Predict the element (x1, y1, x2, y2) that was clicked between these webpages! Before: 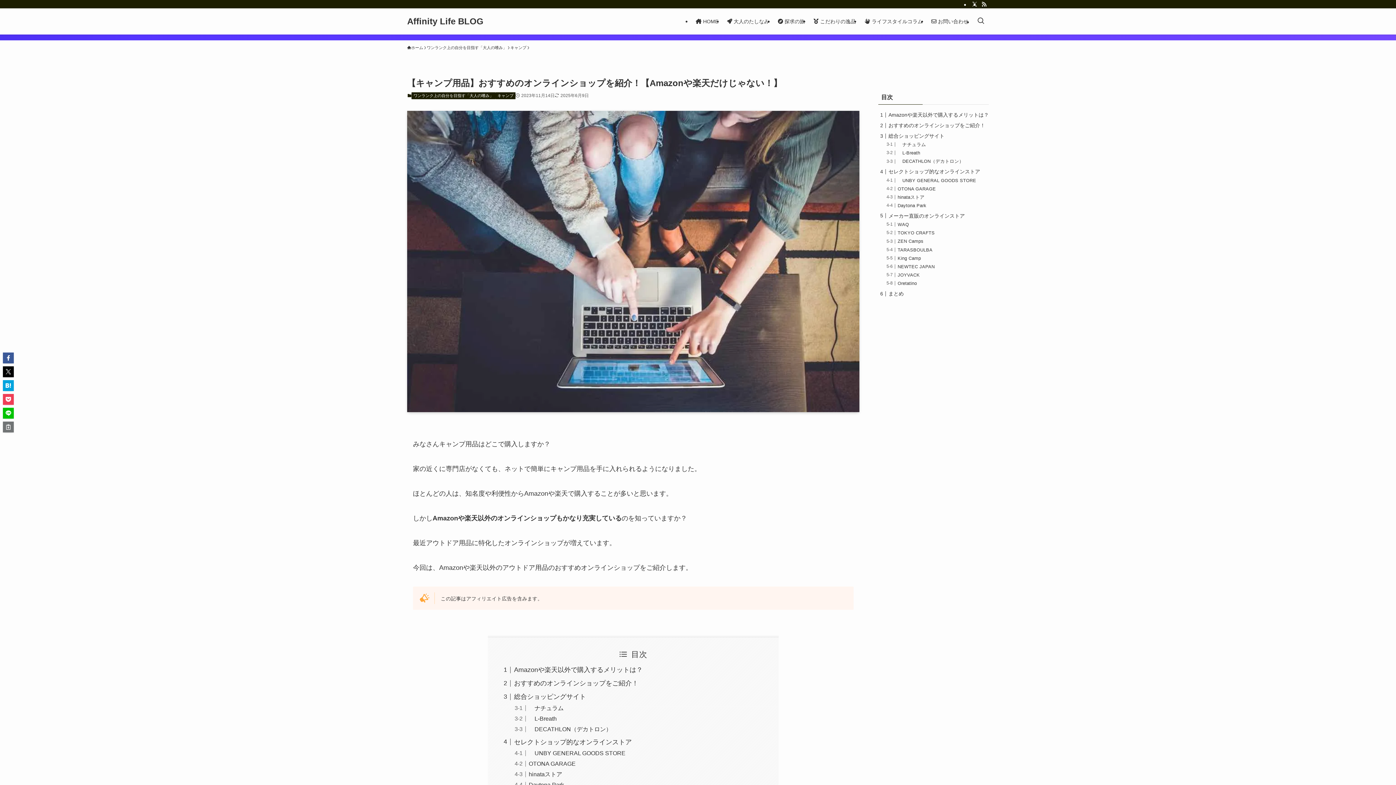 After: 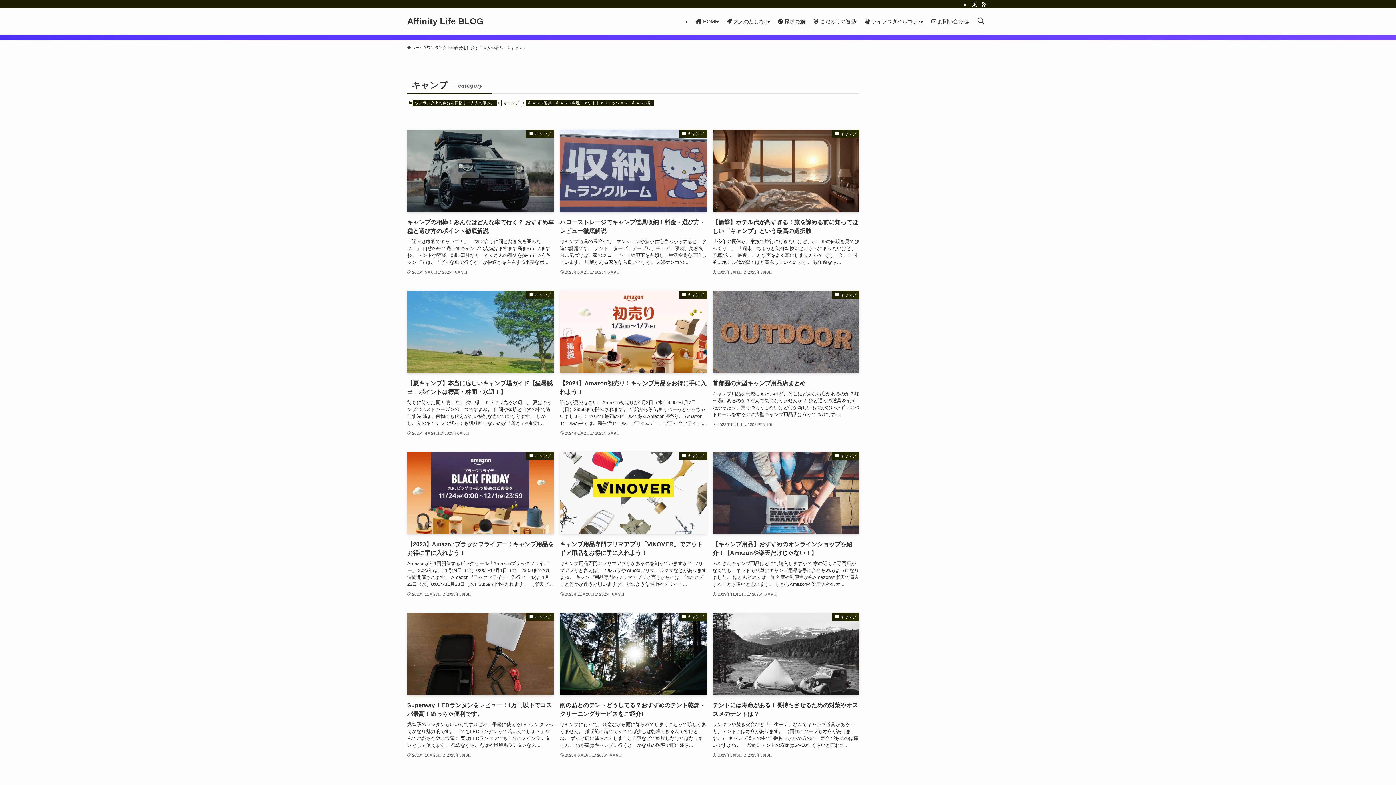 Action: label: キャンプ bbox: (510, 44, 526, 50)